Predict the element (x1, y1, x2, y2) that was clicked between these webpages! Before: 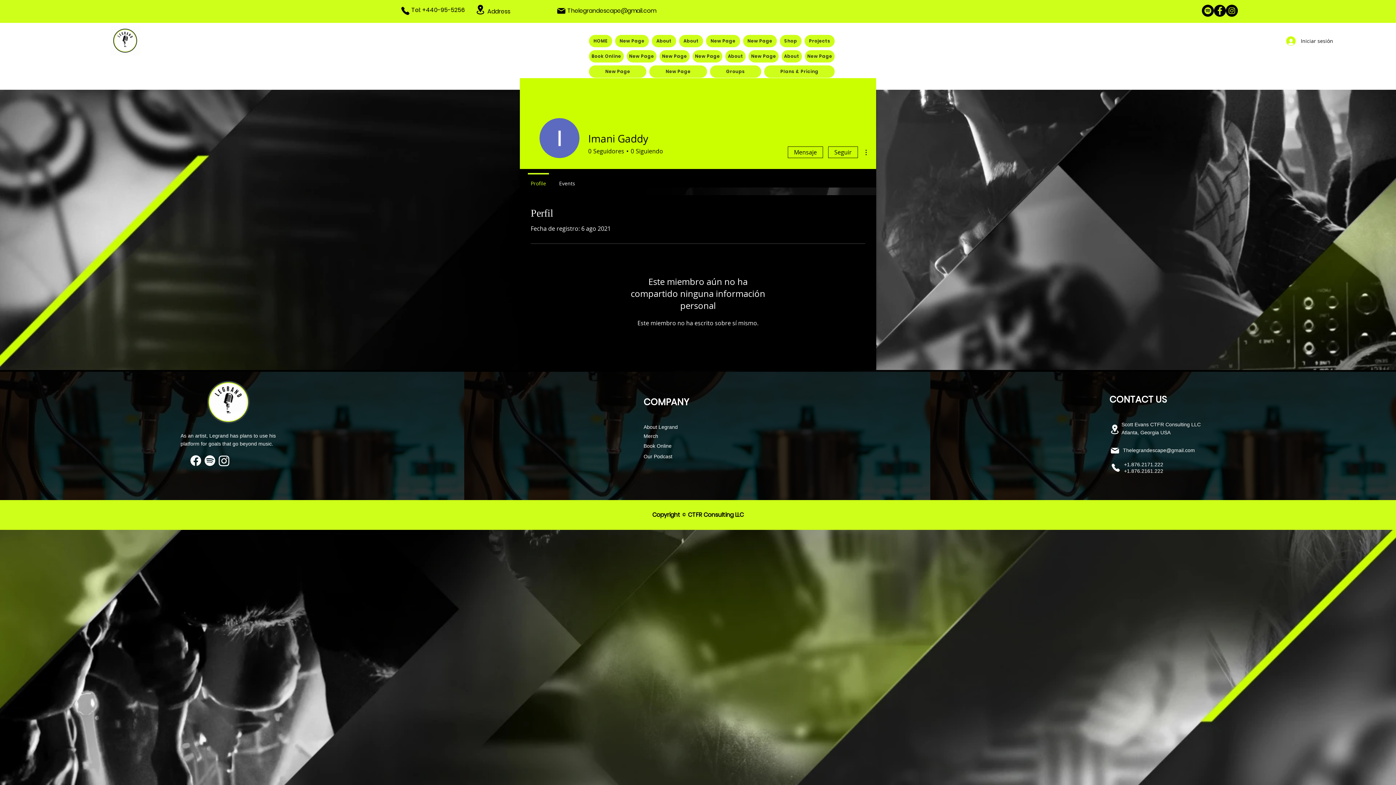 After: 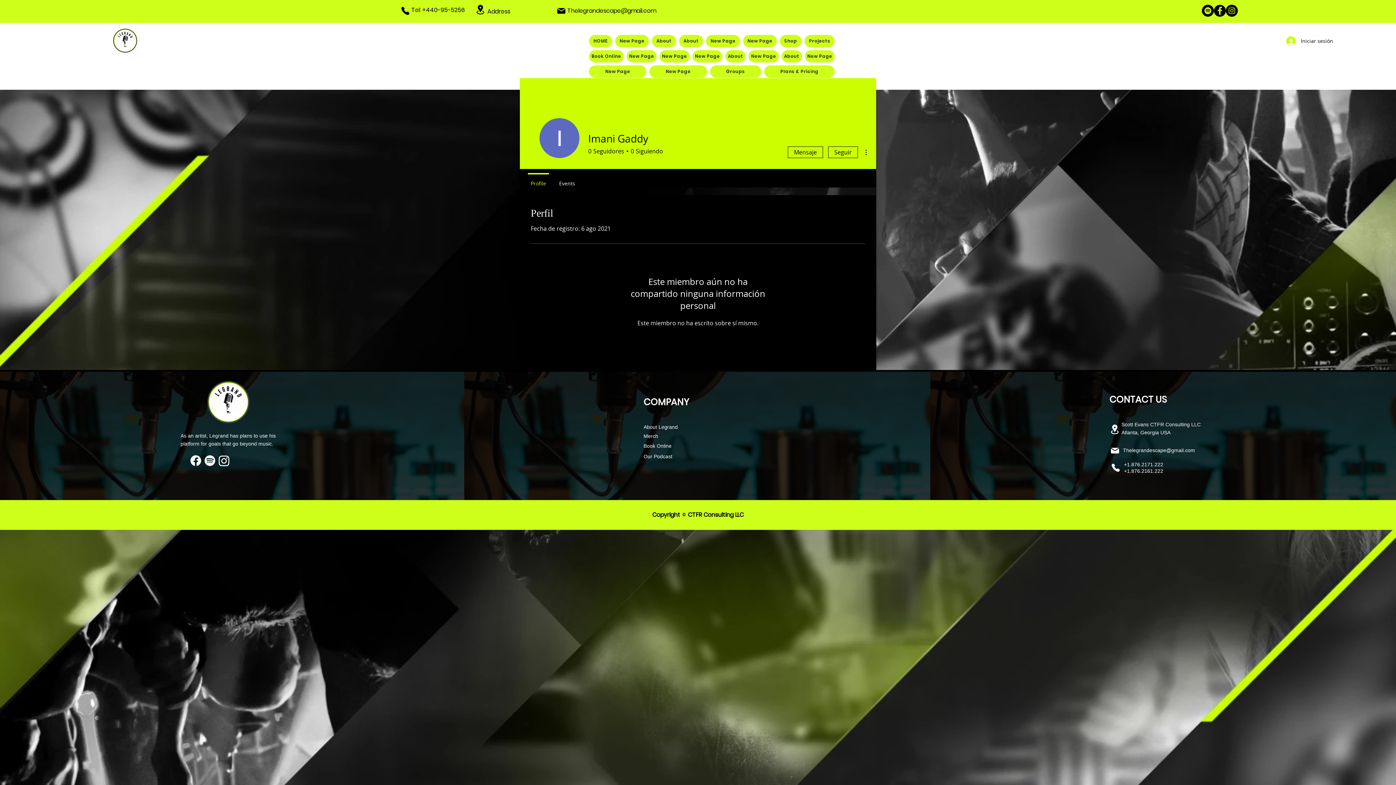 Action: label: Legrand Space - Instagram bbox: (1226, 4, 1238, 16)